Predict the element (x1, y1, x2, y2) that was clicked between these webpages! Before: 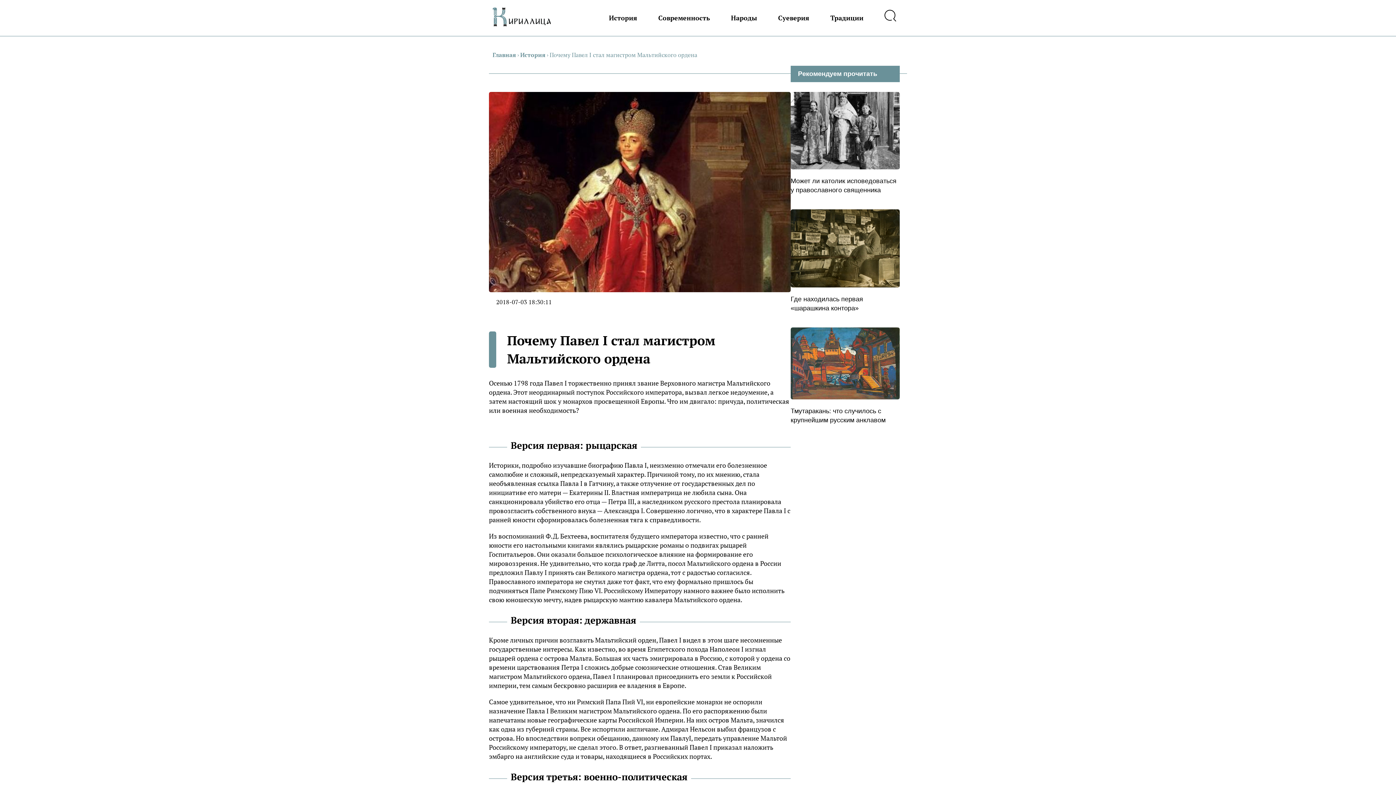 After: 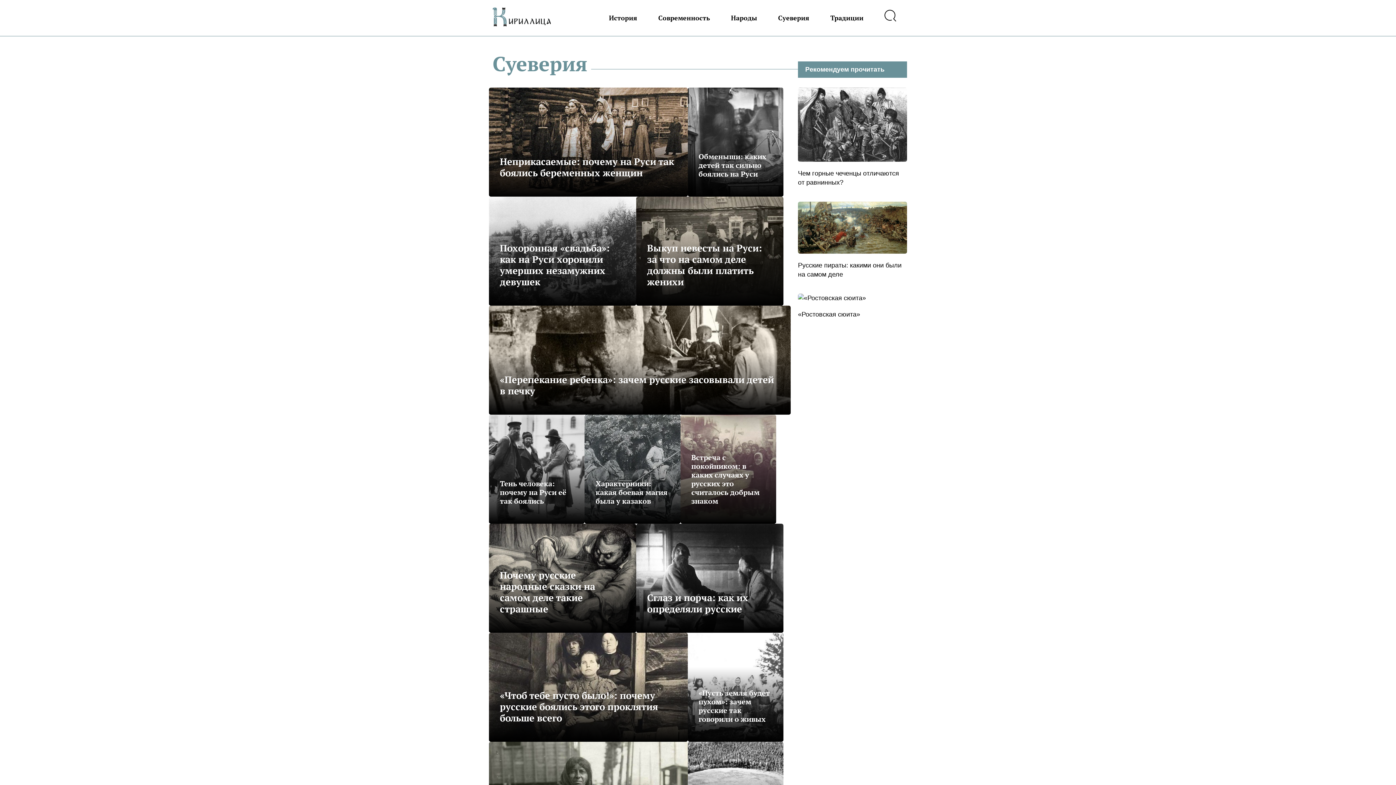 Action: label: Суеверия bbox: (778, 9, 809, 26)